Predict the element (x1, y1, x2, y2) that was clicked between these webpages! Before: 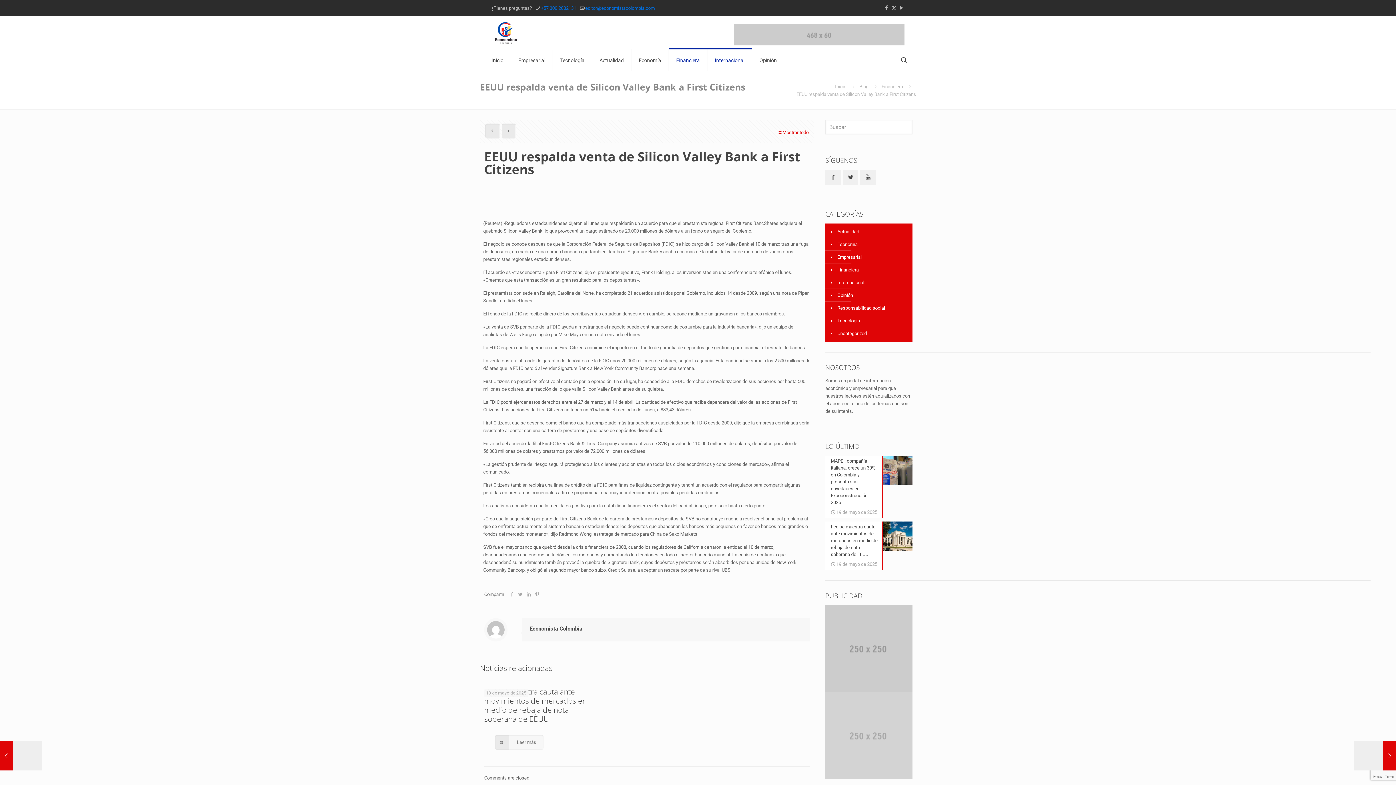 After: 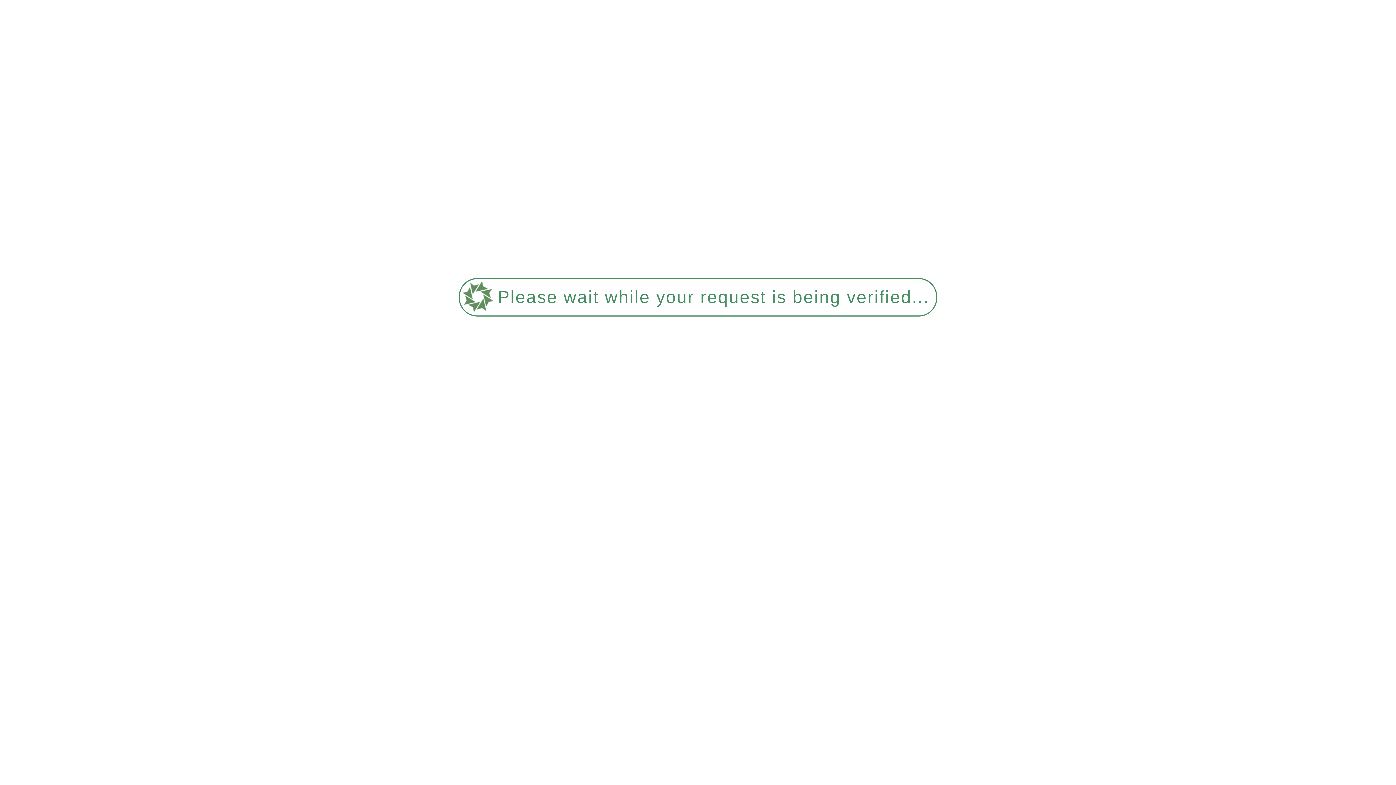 Action: label: Blog bbox: (859, 83, 868, 89)